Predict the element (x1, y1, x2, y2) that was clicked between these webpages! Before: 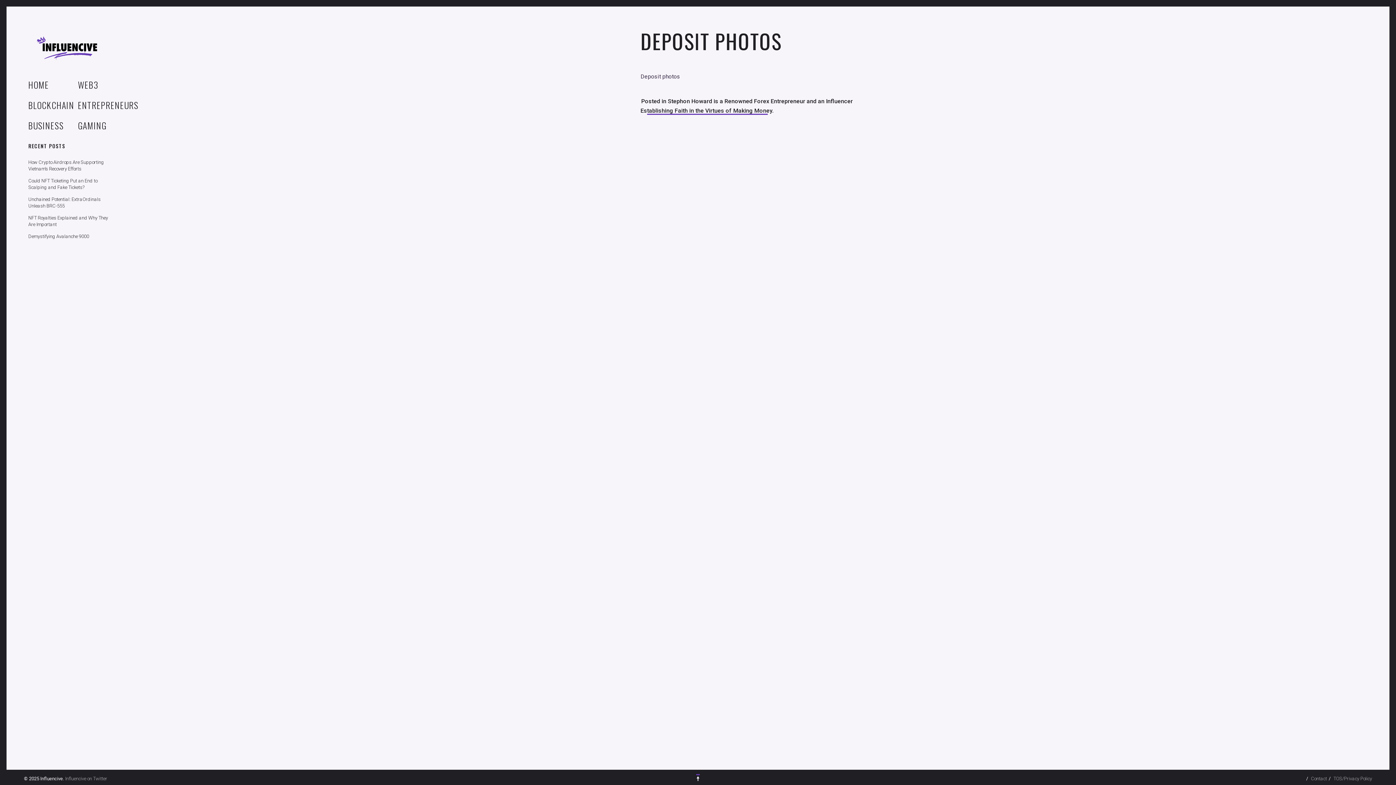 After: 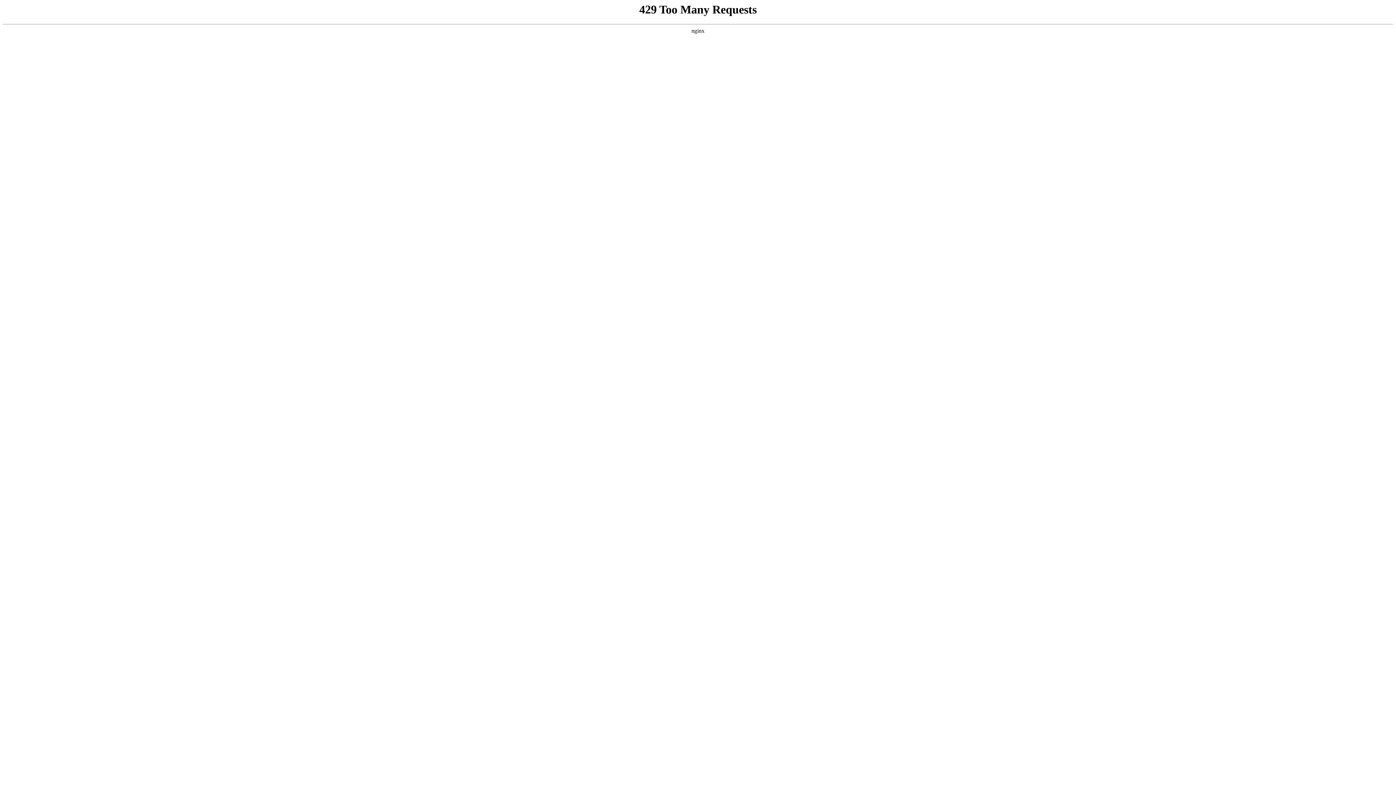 Action: bbox: (28, 233, 89, 239) label: Demystifying Avalanche 9000